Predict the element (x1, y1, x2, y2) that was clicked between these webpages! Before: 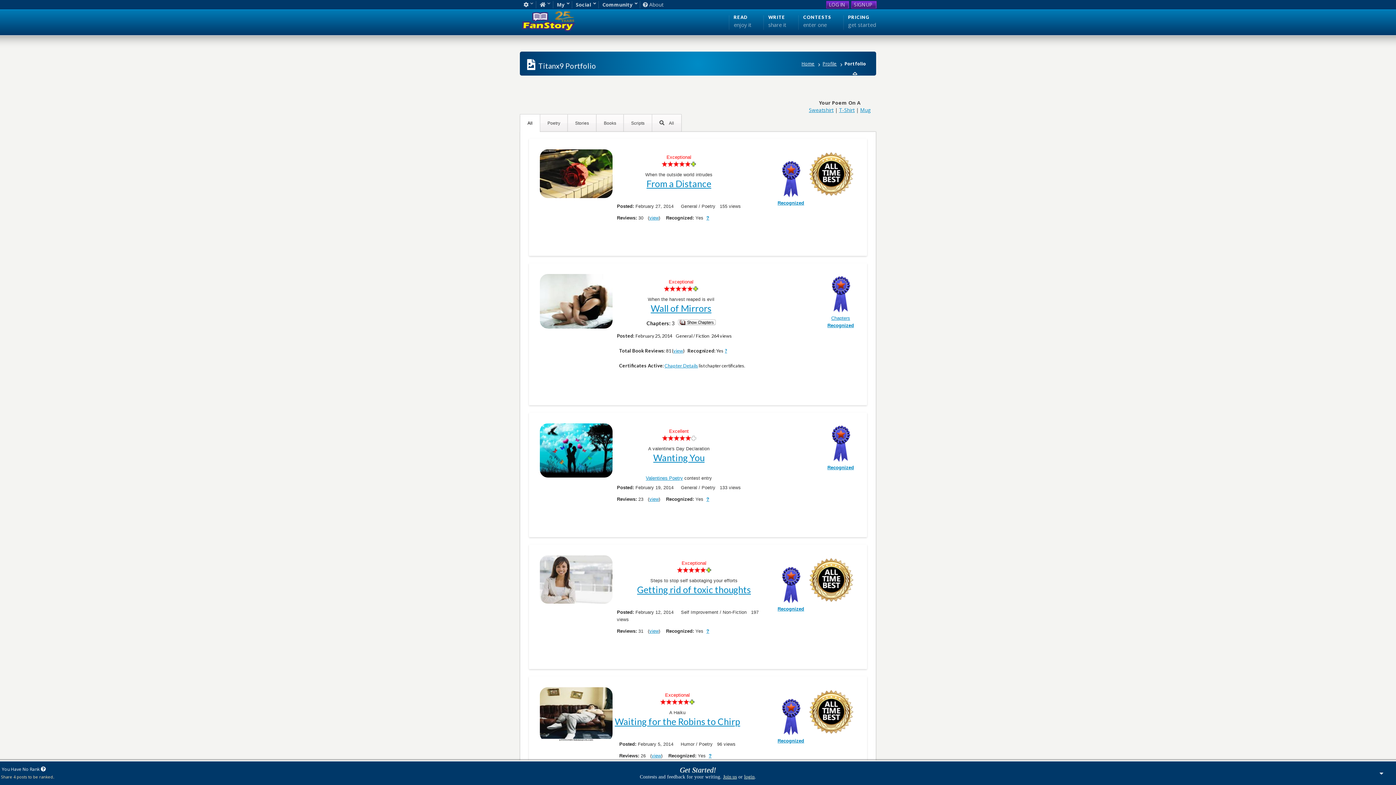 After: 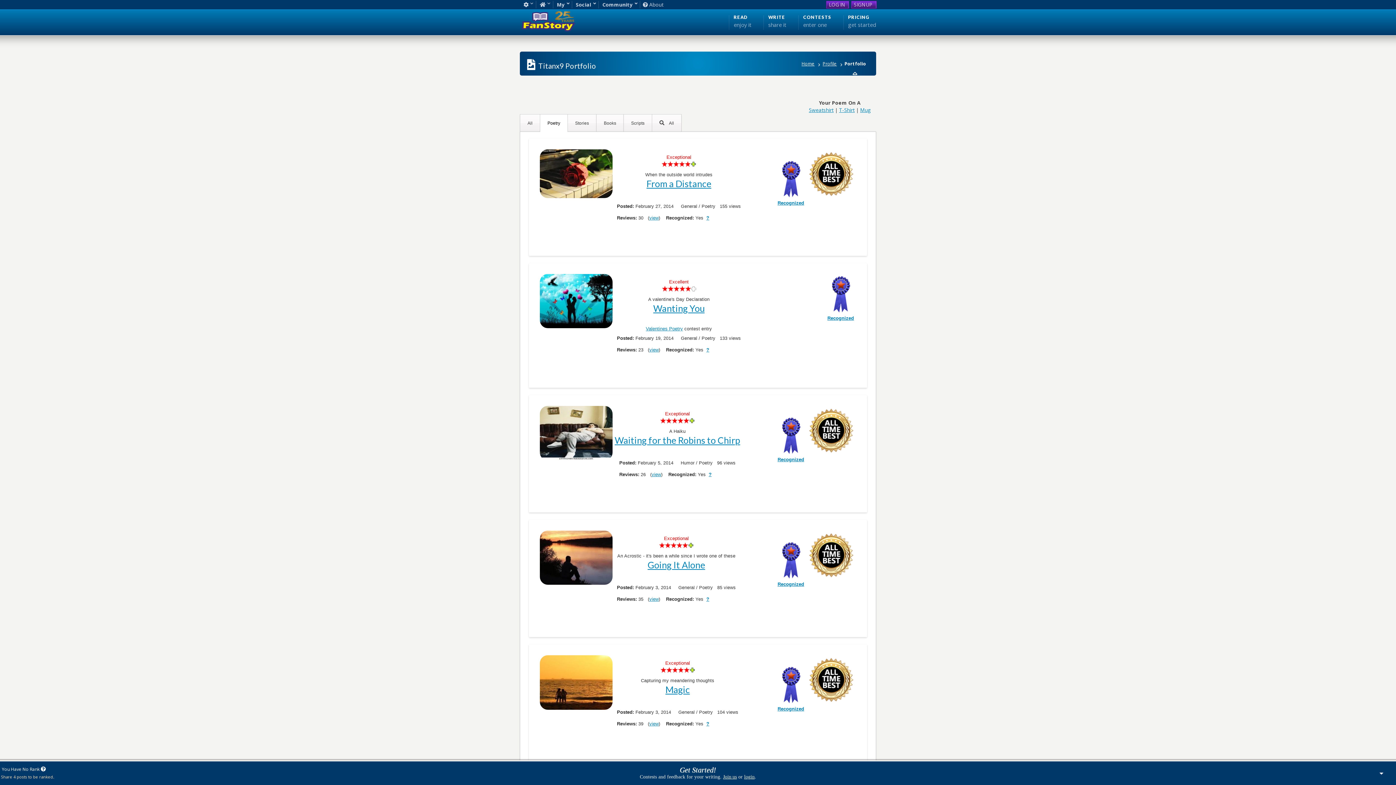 Action: label: Poetry bbox: (540, 114, 568, 132)